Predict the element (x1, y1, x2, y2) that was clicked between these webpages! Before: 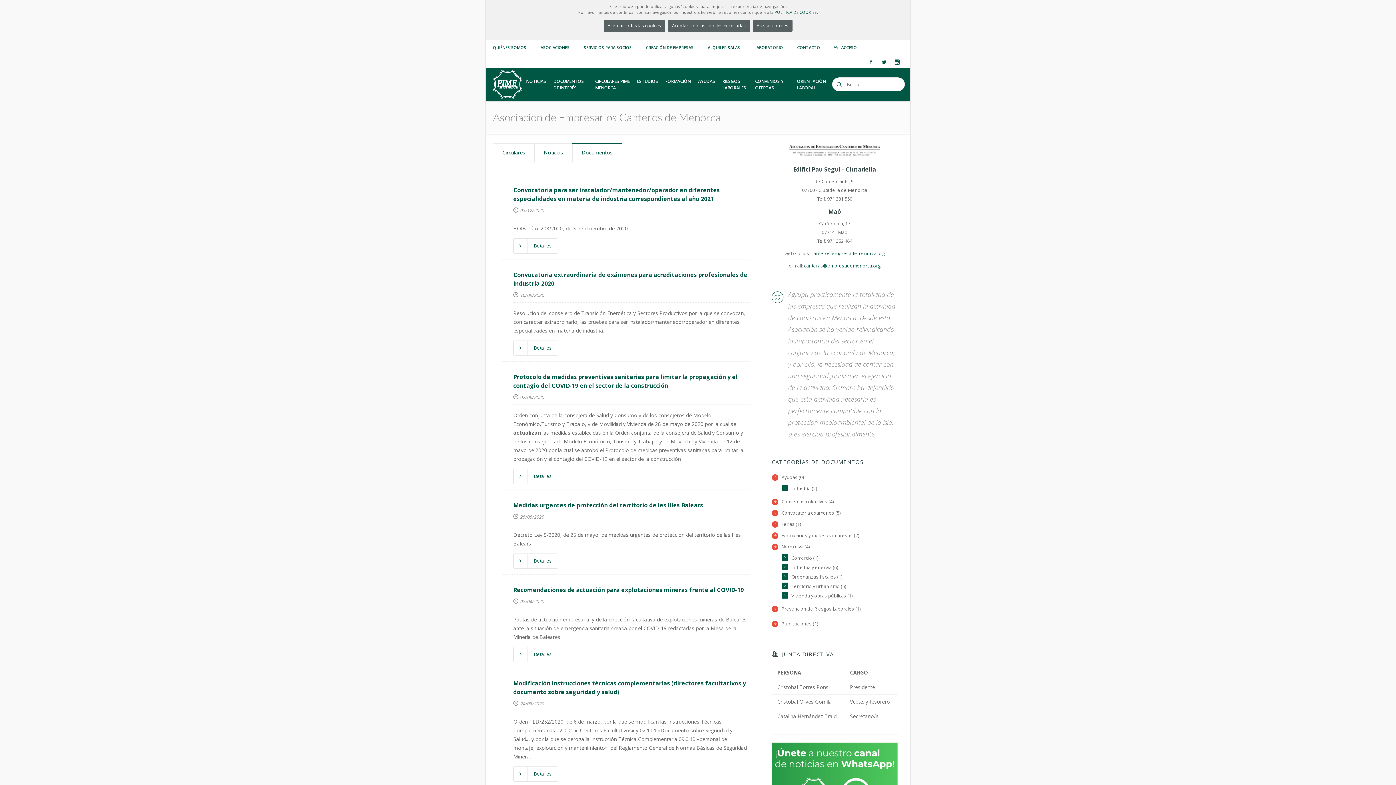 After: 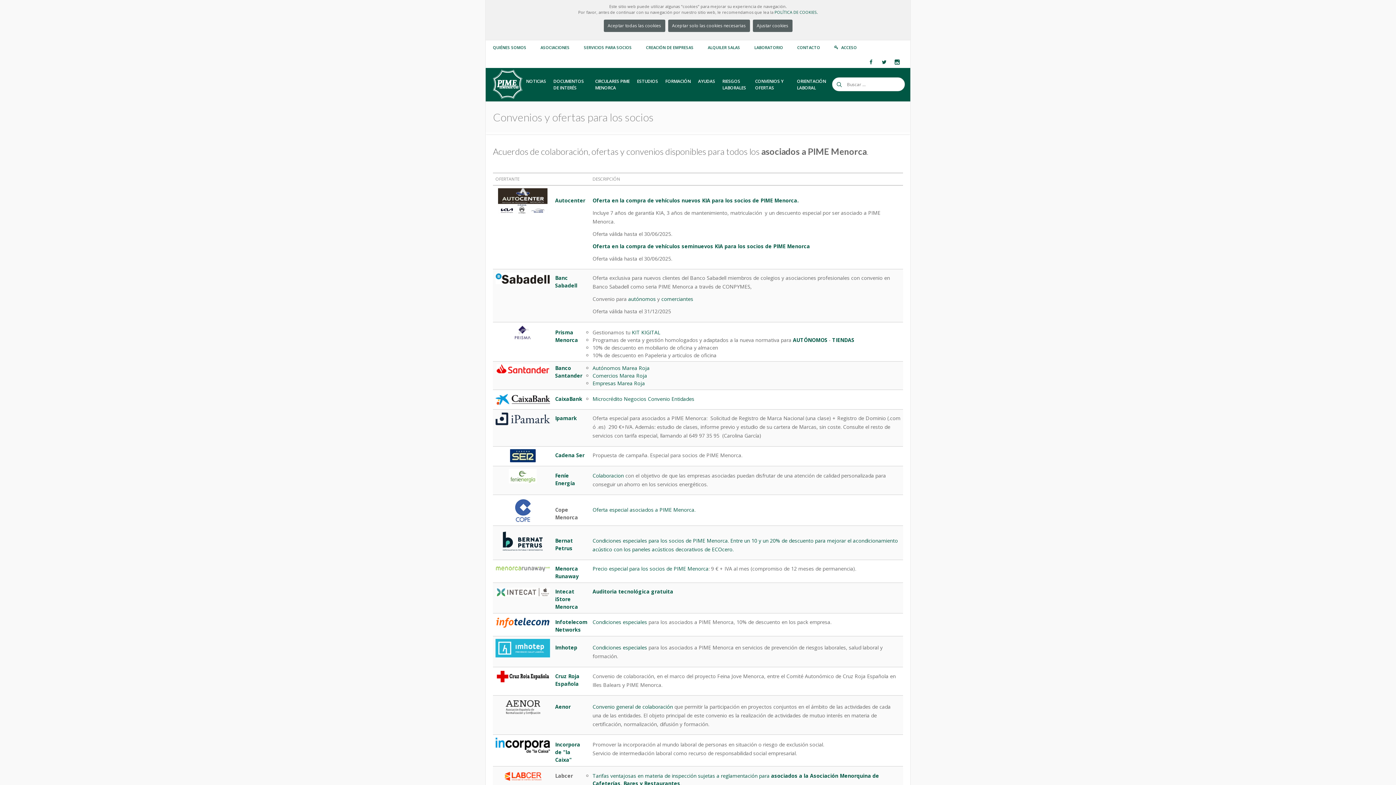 Action: label: CONVENIOS Y OFERTAS bbox: (751, 68, 793, 101)